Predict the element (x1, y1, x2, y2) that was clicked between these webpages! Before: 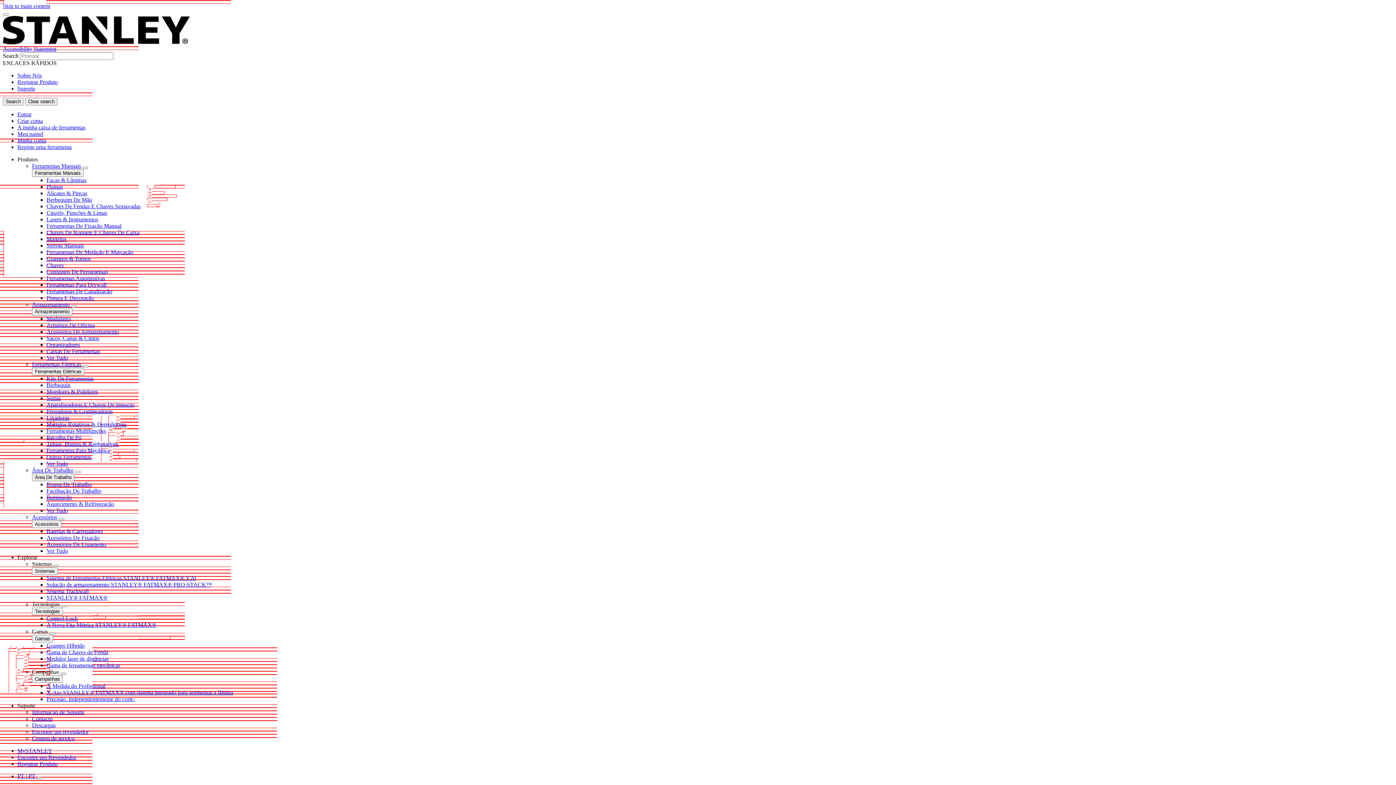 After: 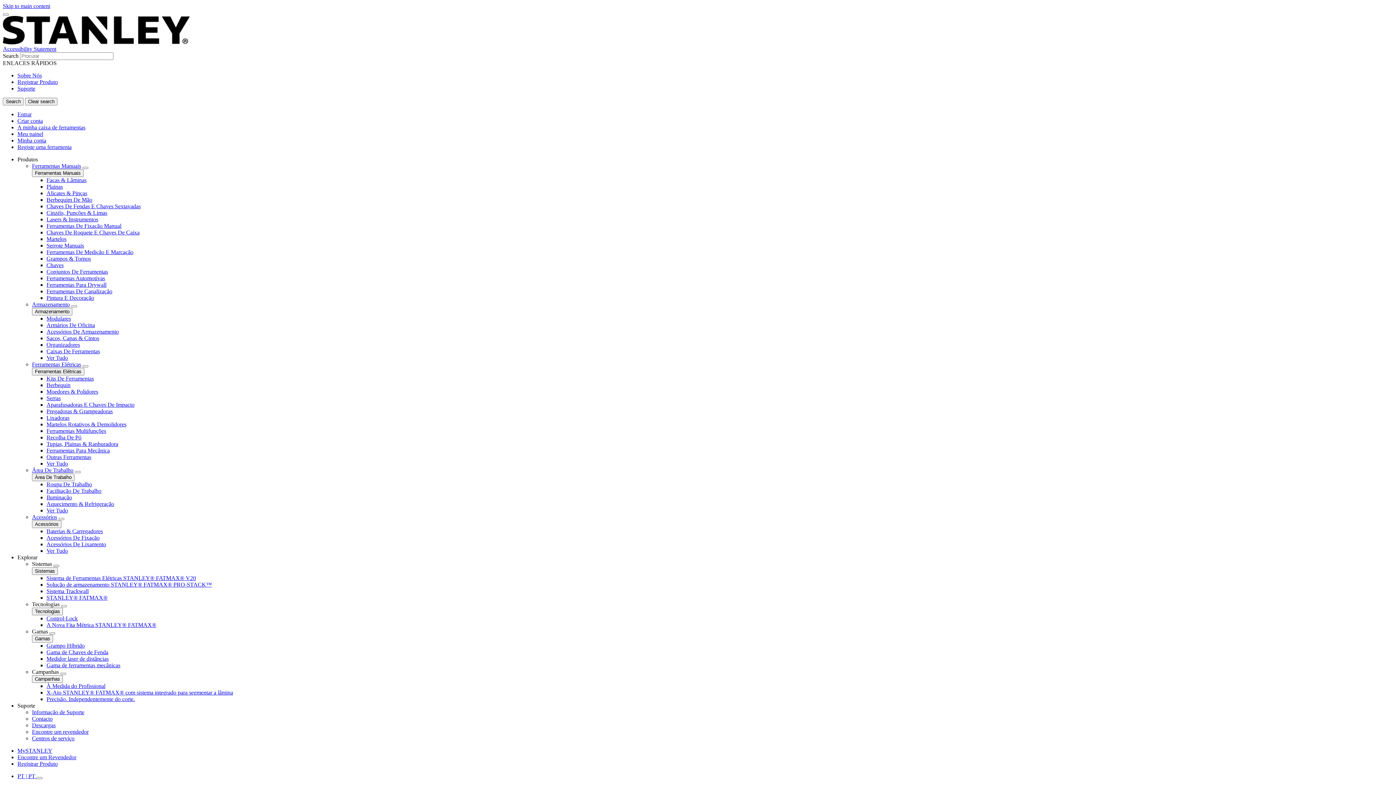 Action: bbox: (46, 421, 126, 427) label: Martelos Rotativos & Demolidores